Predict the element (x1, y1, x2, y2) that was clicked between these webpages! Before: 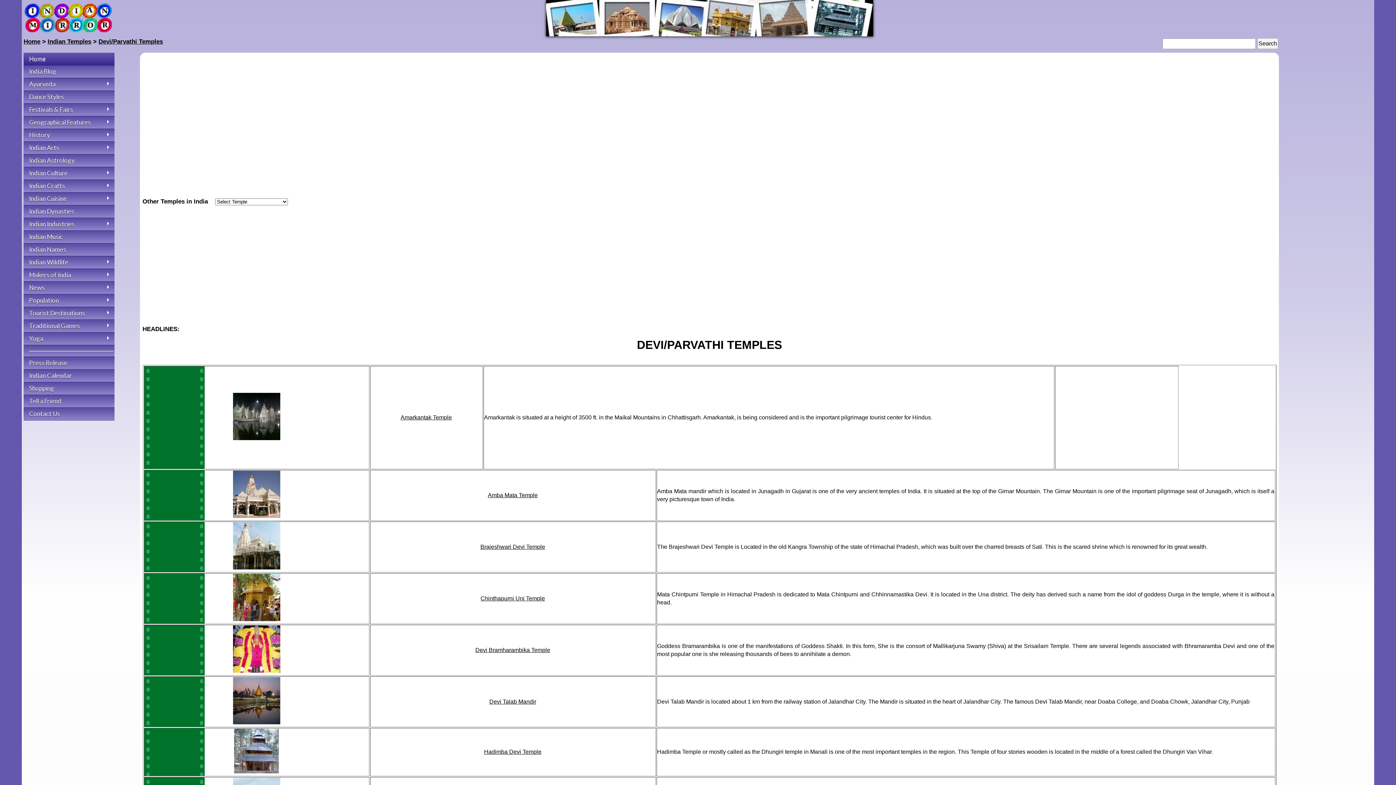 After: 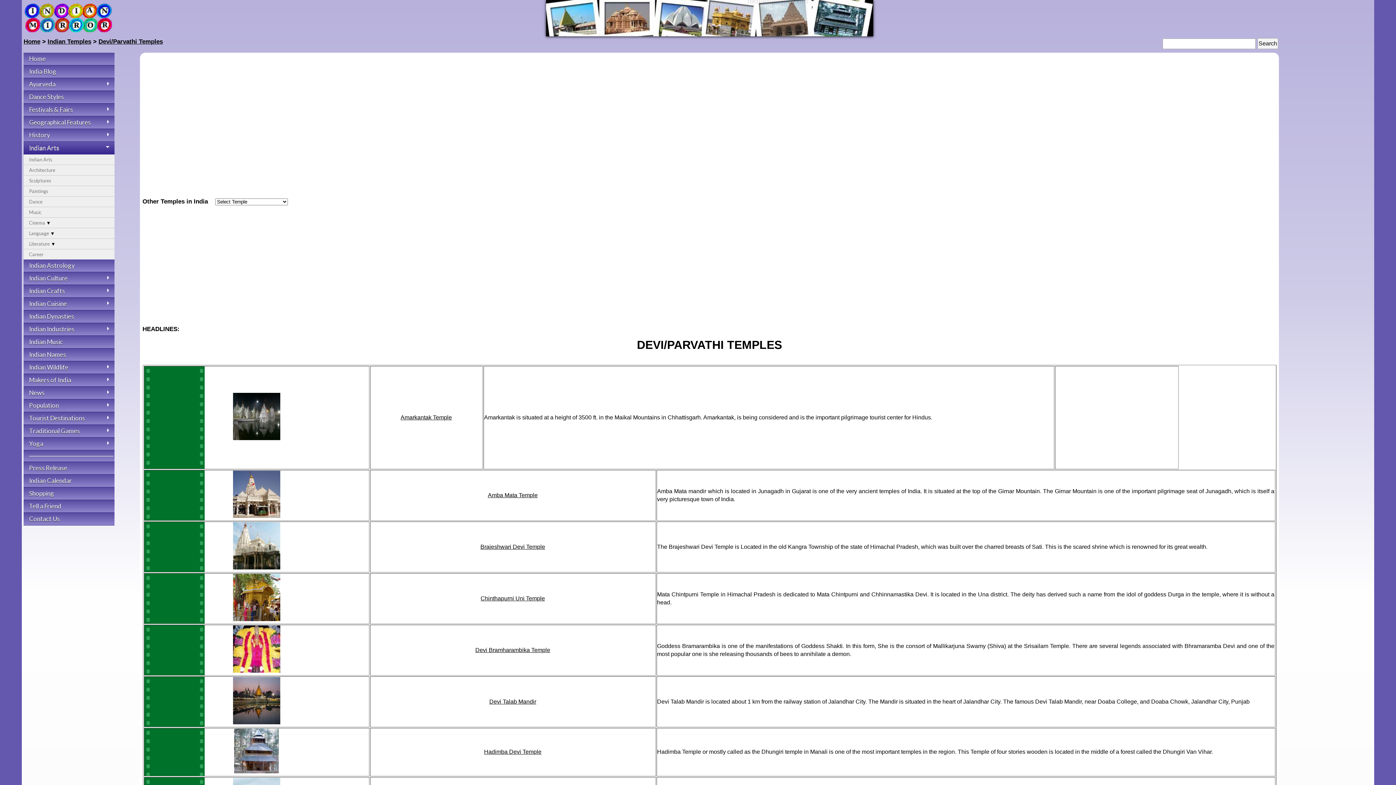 Action: label: Indian Arts bbox: (23, 141, 114, 154)